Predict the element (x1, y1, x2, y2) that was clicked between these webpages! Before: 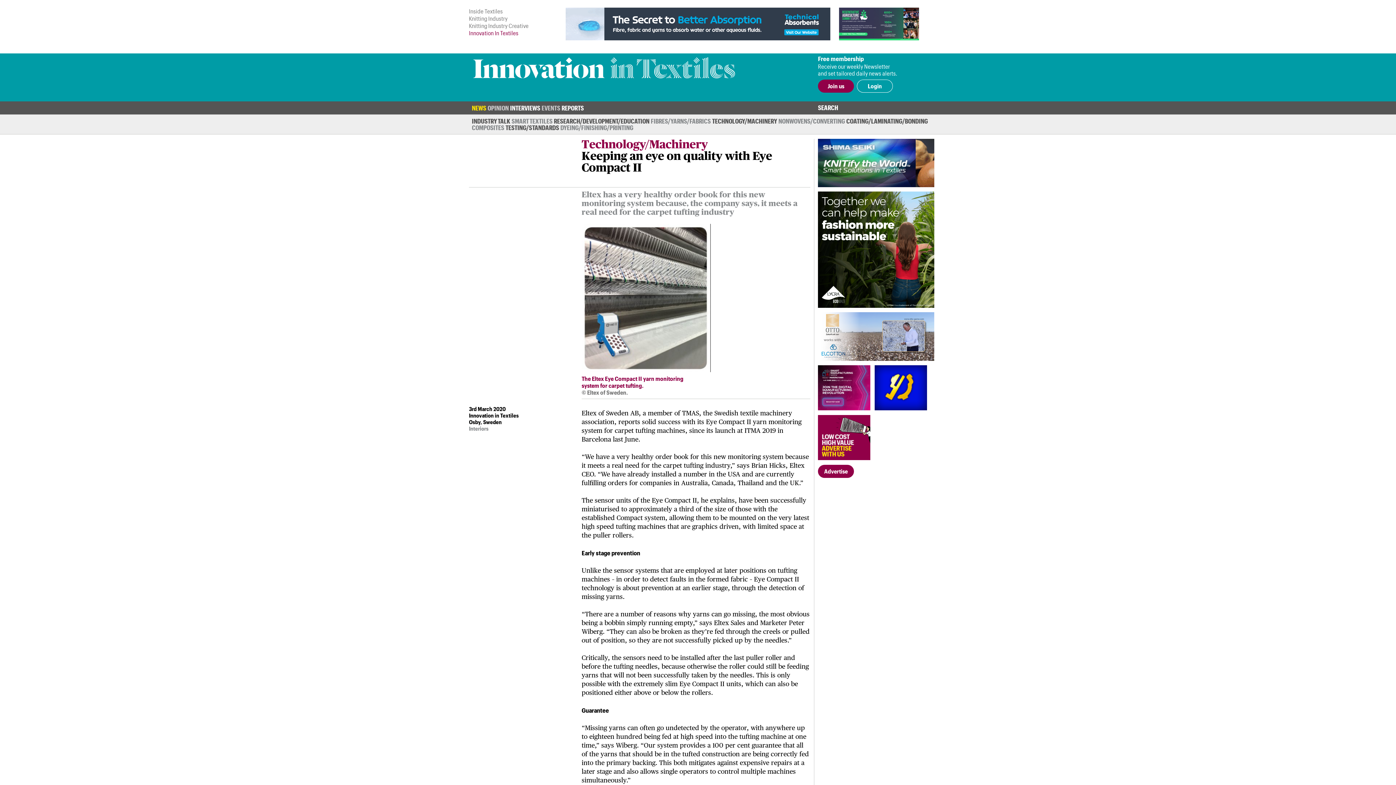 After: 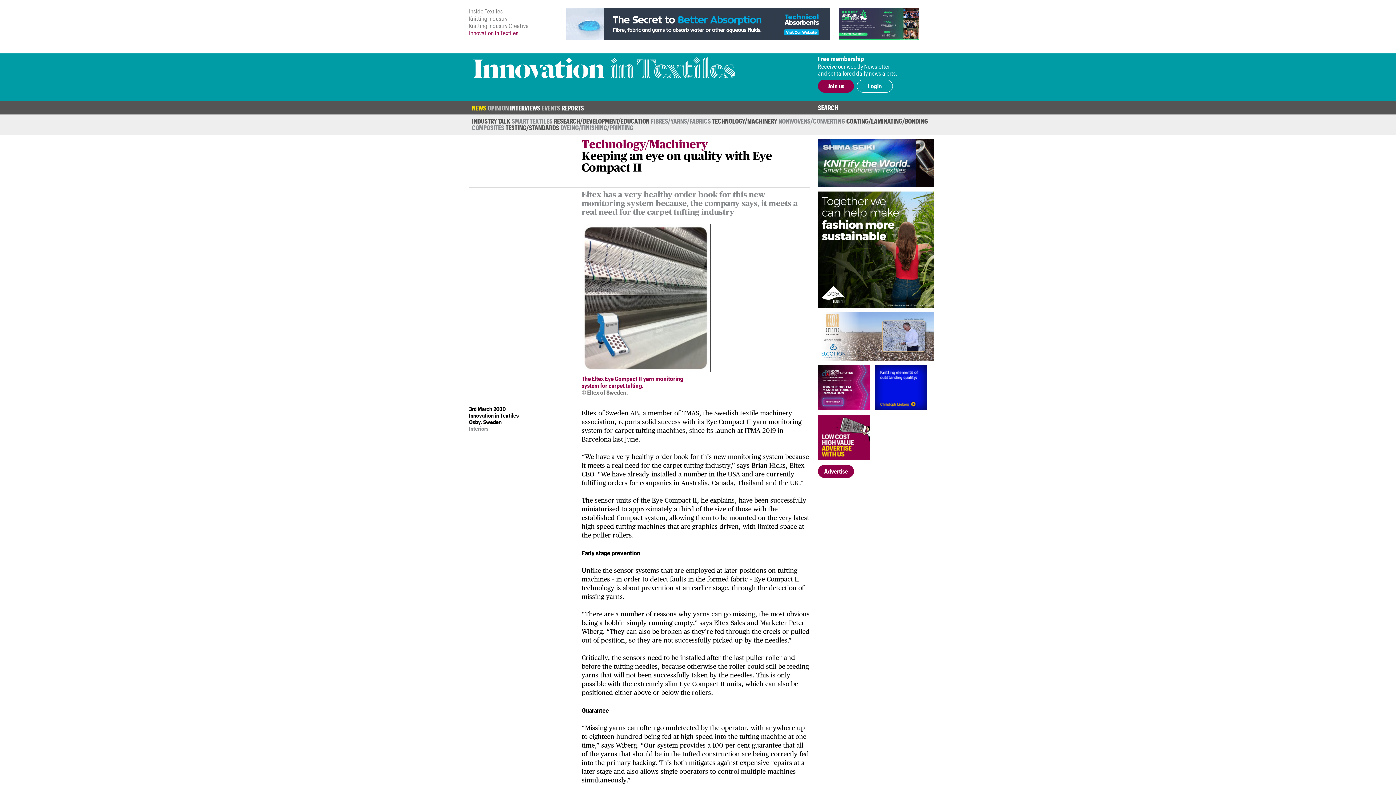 Action: bbox: (565, 7, 830, 40)